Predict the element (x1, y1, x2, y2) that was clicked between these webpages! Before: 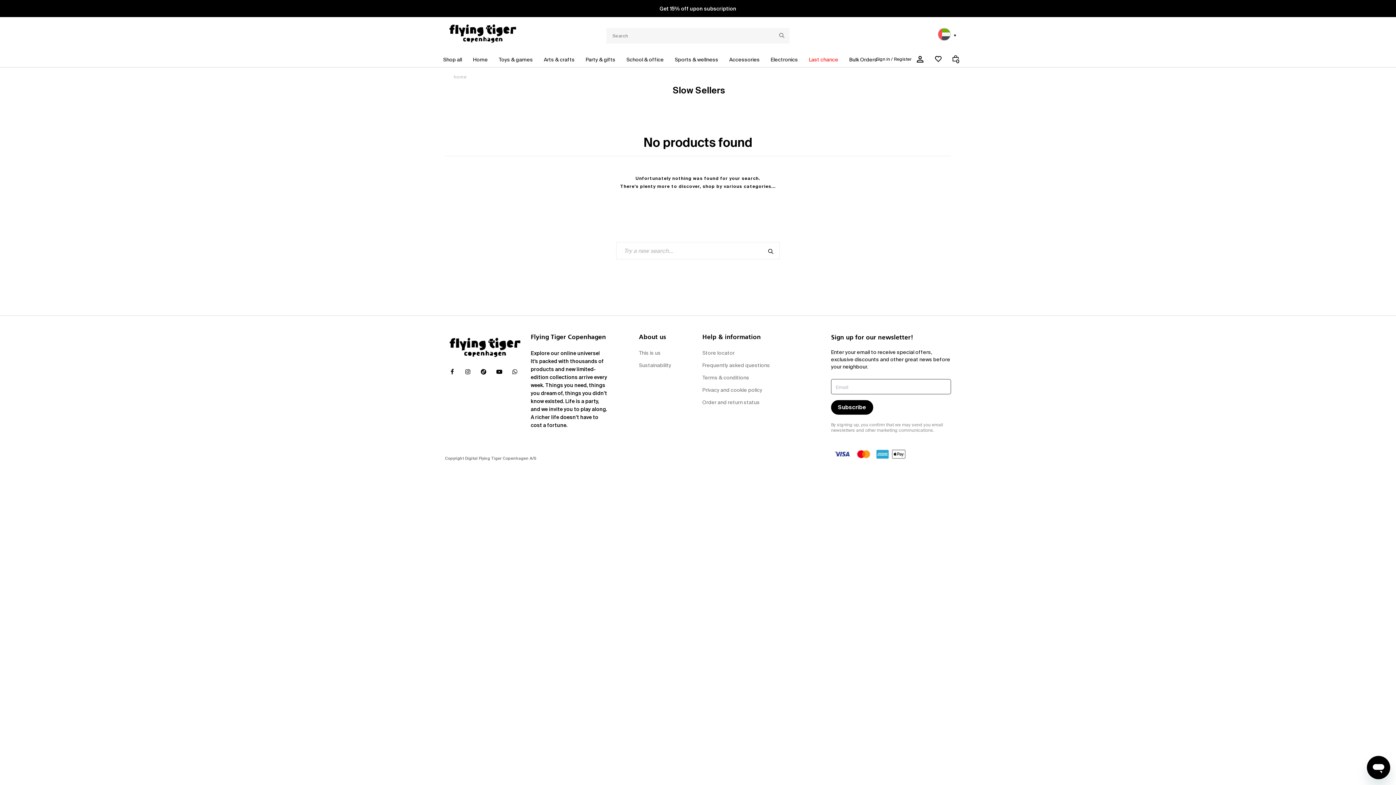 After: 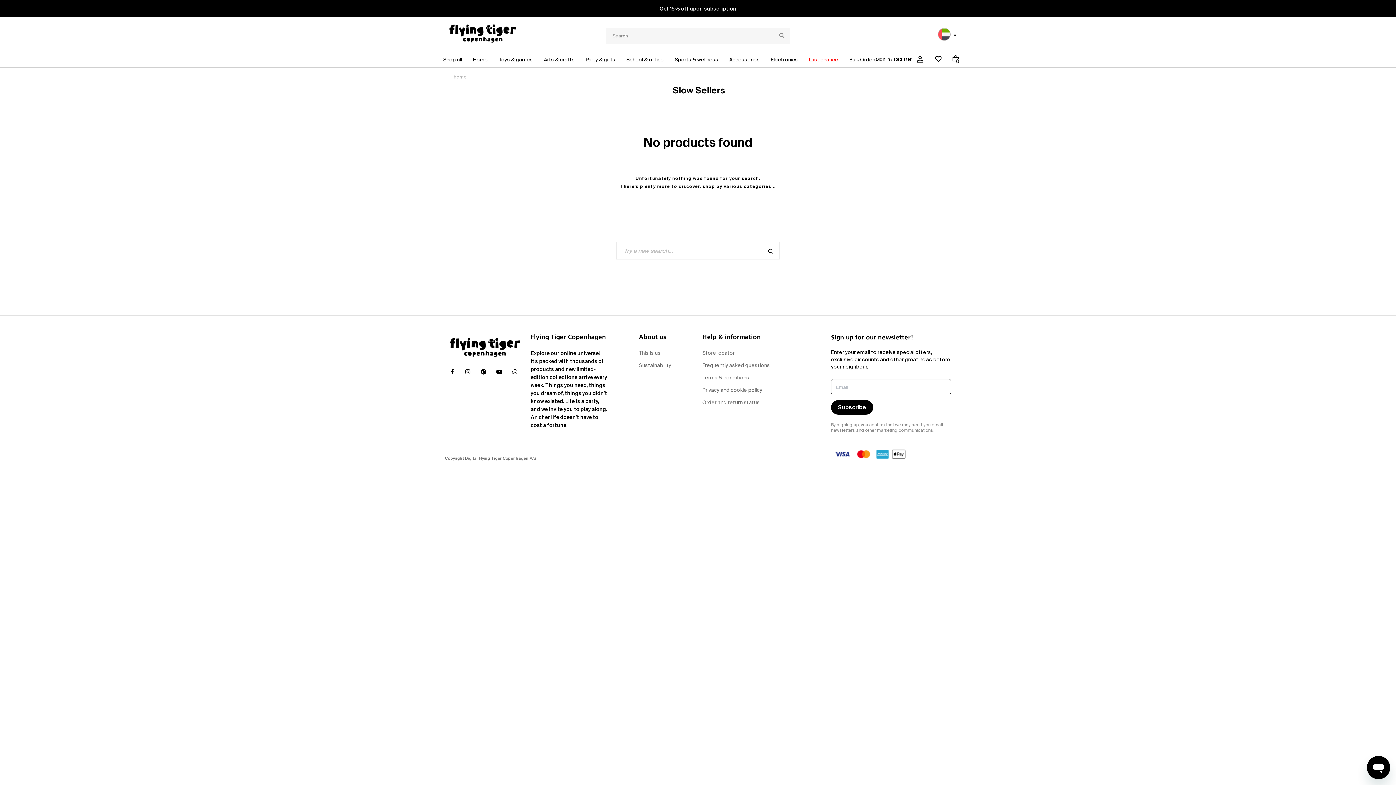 Action: bbox: (465, 367, 470, 376)